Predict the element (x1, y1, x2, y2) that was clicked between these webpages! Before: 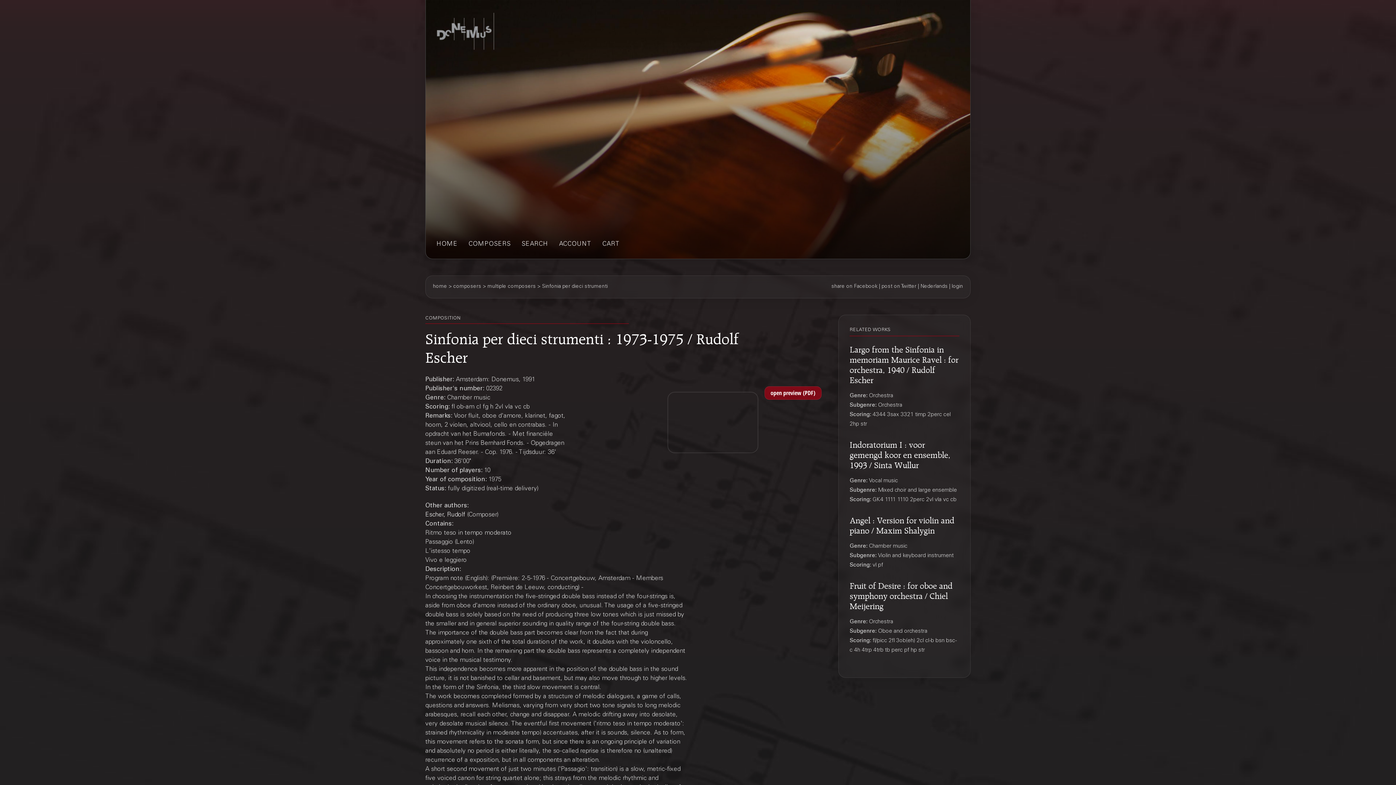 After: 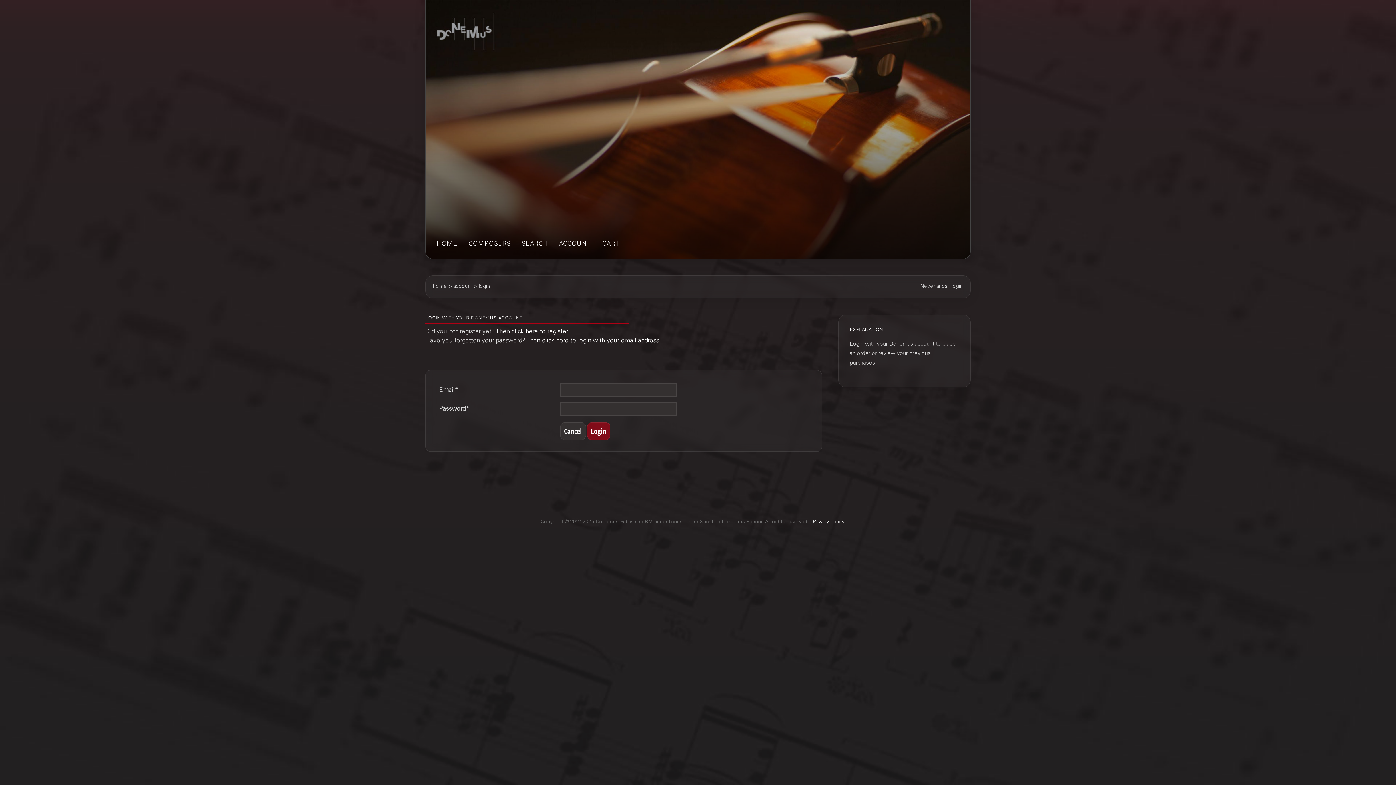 Action: bbox: (952, 284, 963, 289) label: login